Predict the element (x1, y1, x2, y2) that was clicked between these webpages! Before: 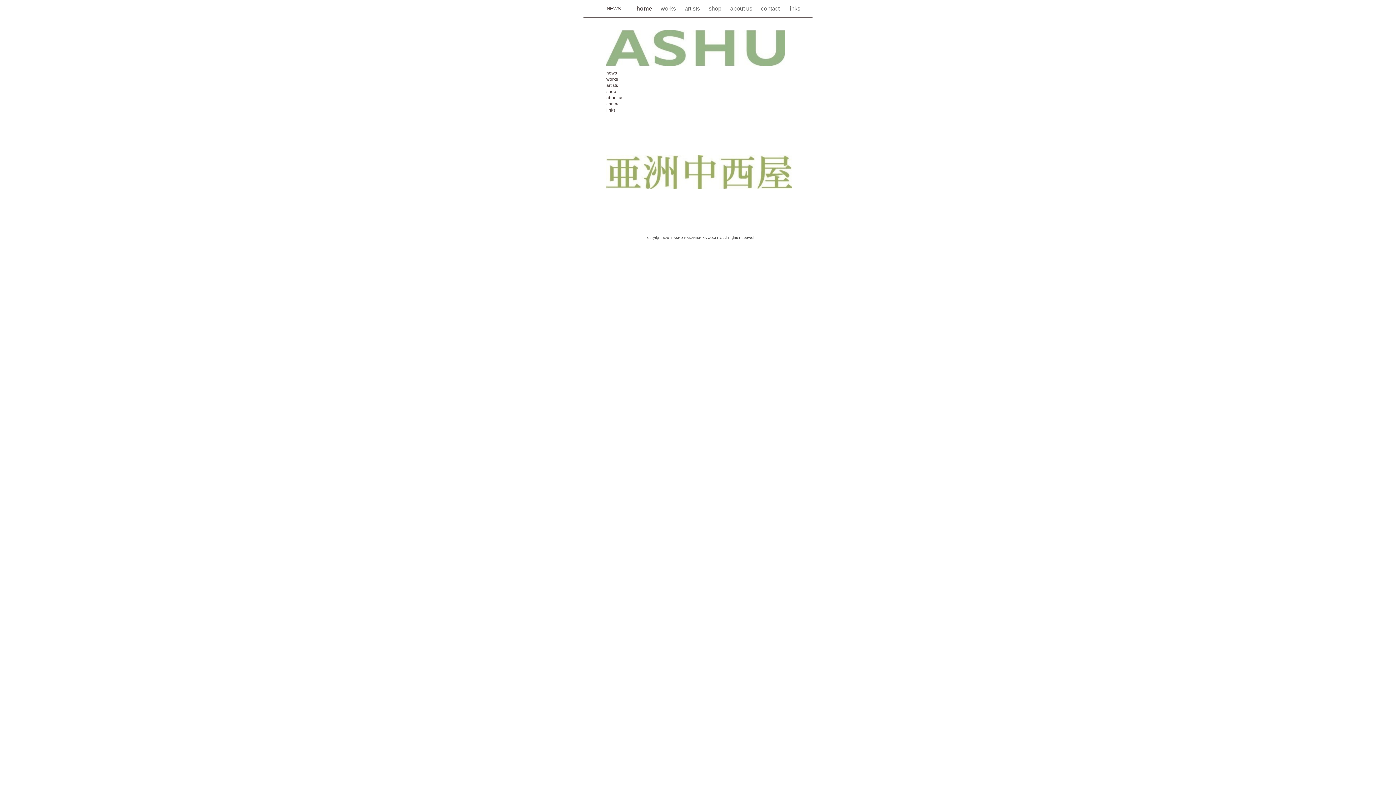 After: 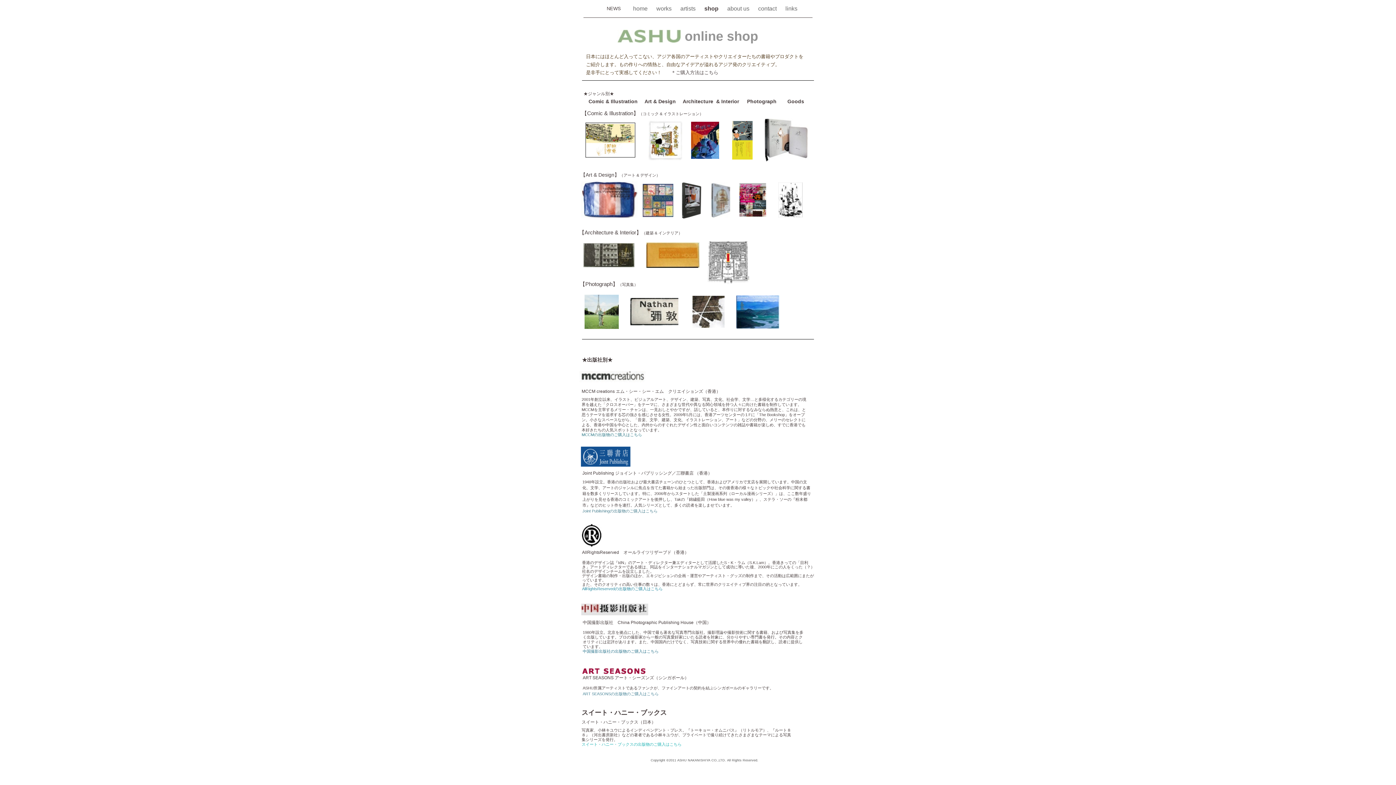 Action: bbox: (606, 89, 616, 94) label: shop